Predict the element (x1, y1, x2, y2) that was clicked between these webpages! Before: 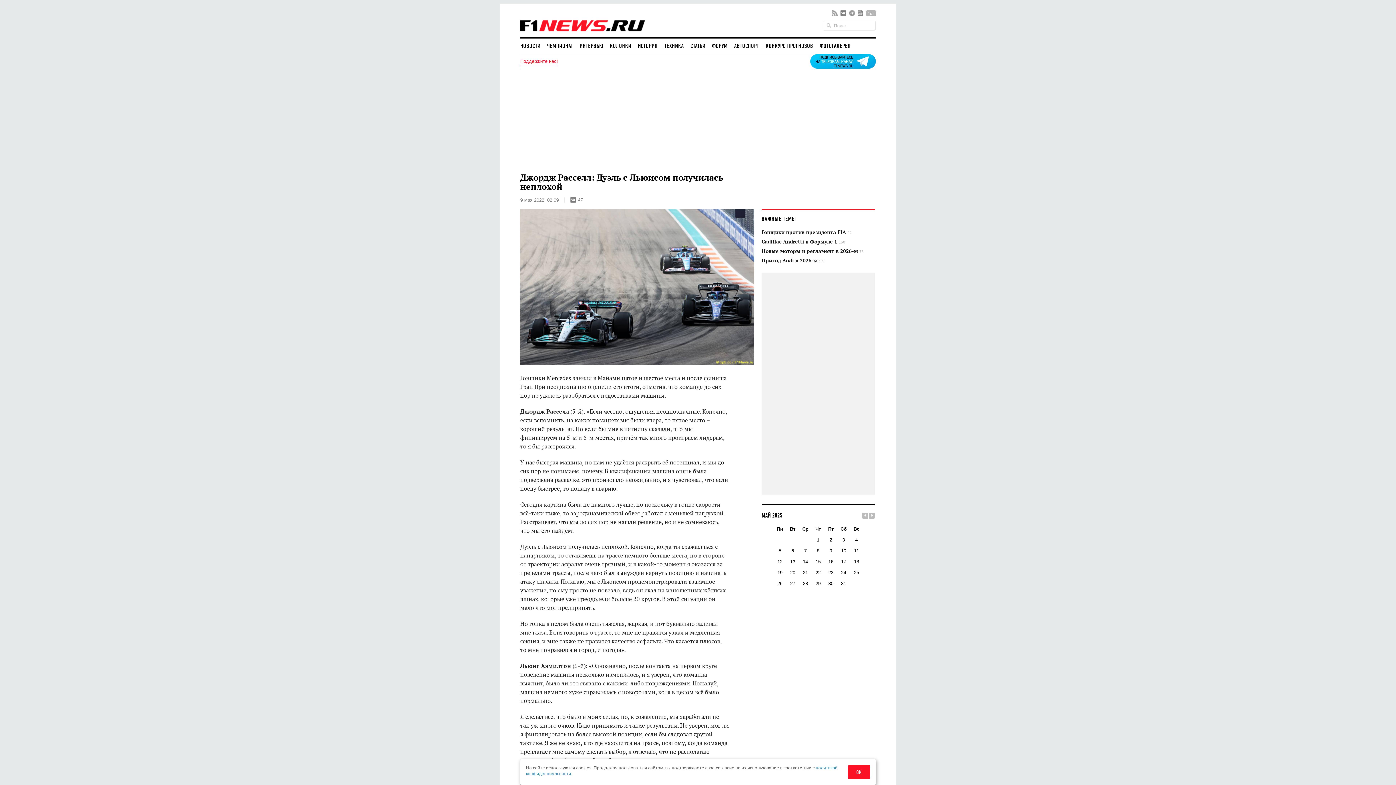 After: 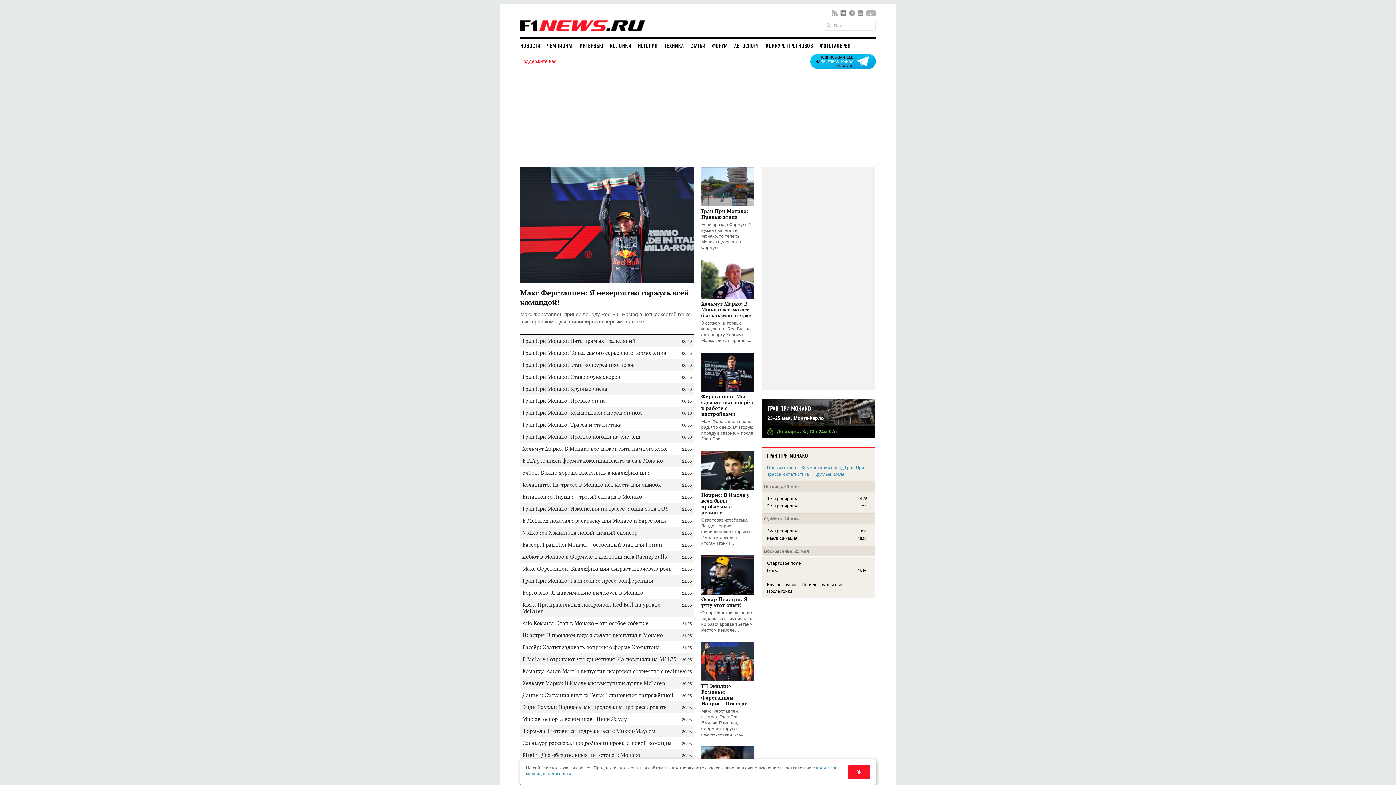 Action: bbox: (520, 17, 648, 31)